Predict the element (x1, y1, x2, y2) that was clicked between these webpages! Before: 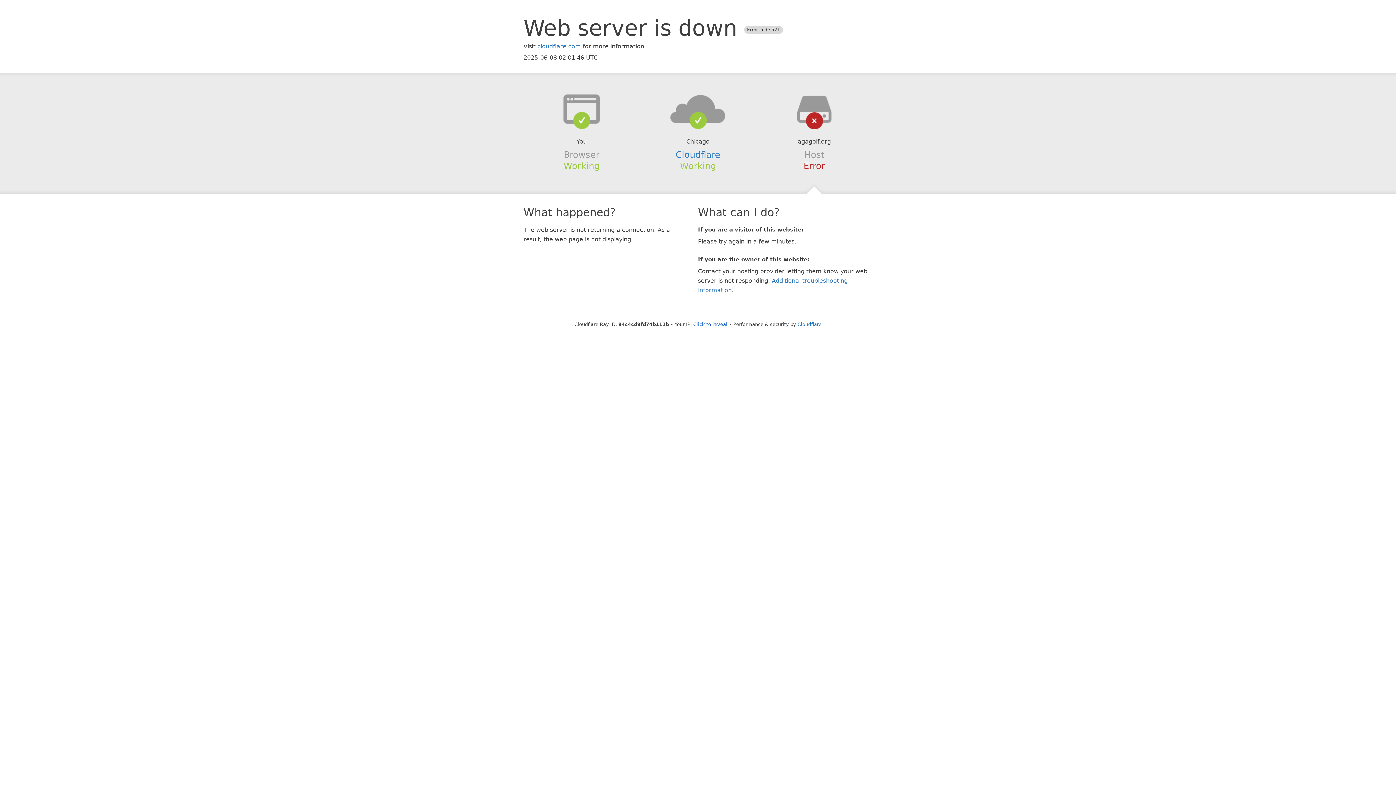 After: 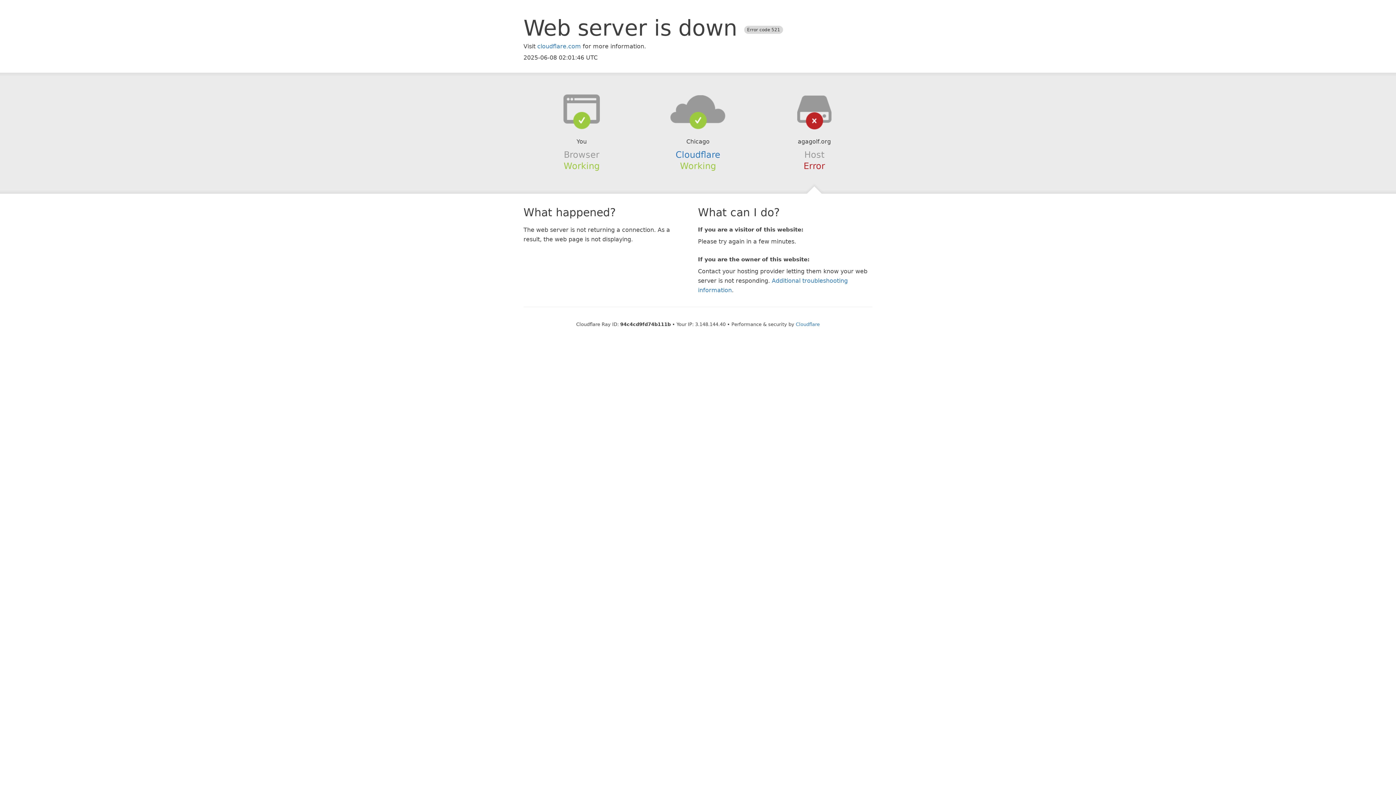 Action: bbox: (693, 321, 727, 327) label: Click to reveal